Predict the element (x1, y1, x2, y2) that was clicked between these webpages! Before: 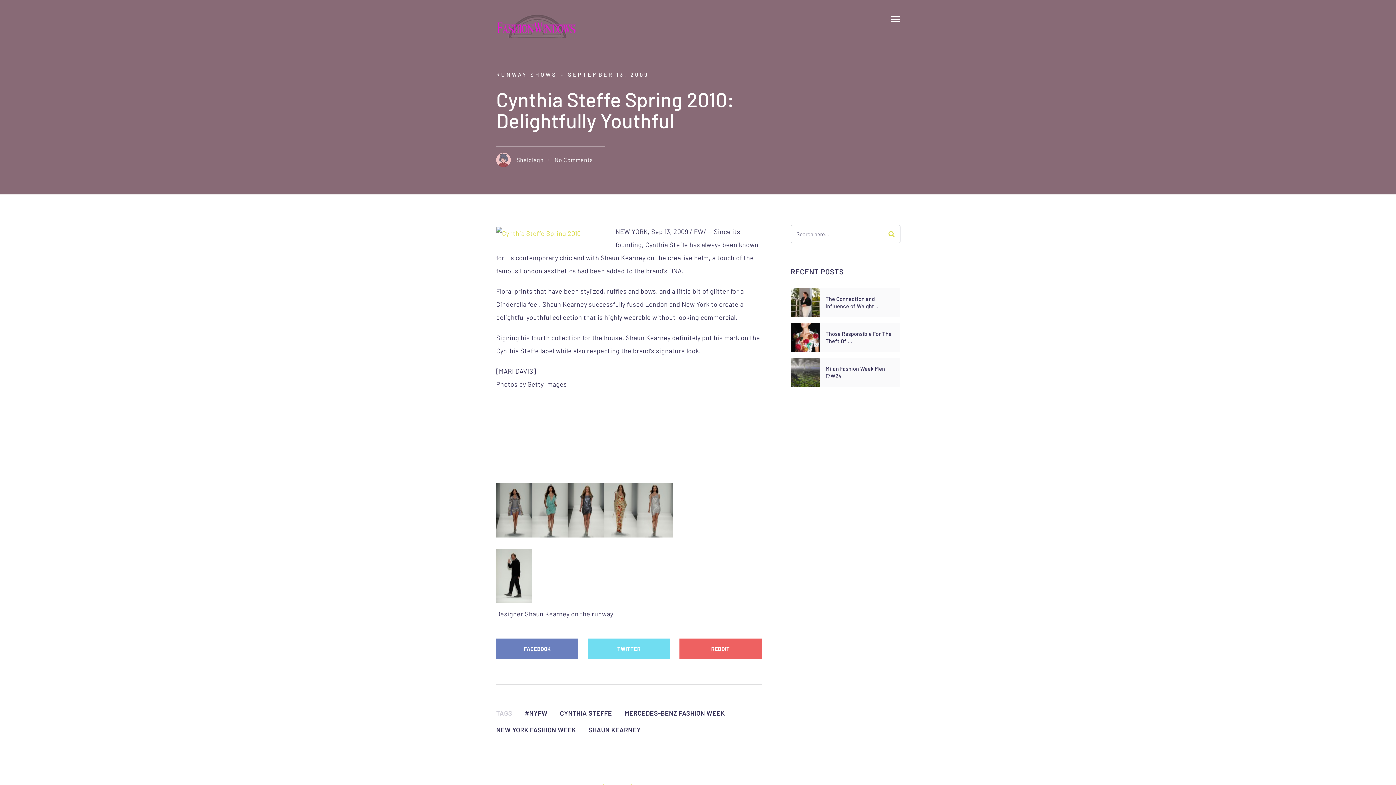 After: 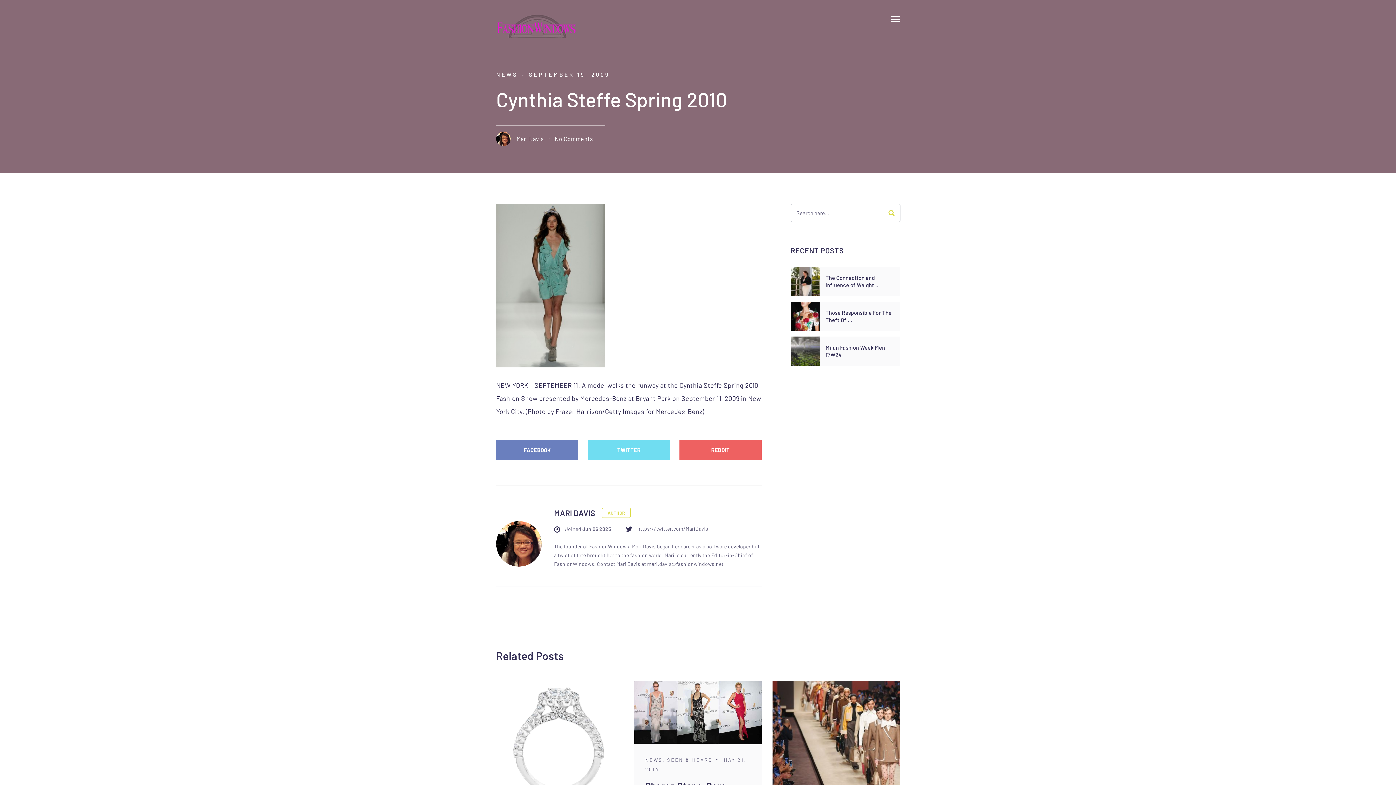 Action: bbox: (532, 531, 568, 539)